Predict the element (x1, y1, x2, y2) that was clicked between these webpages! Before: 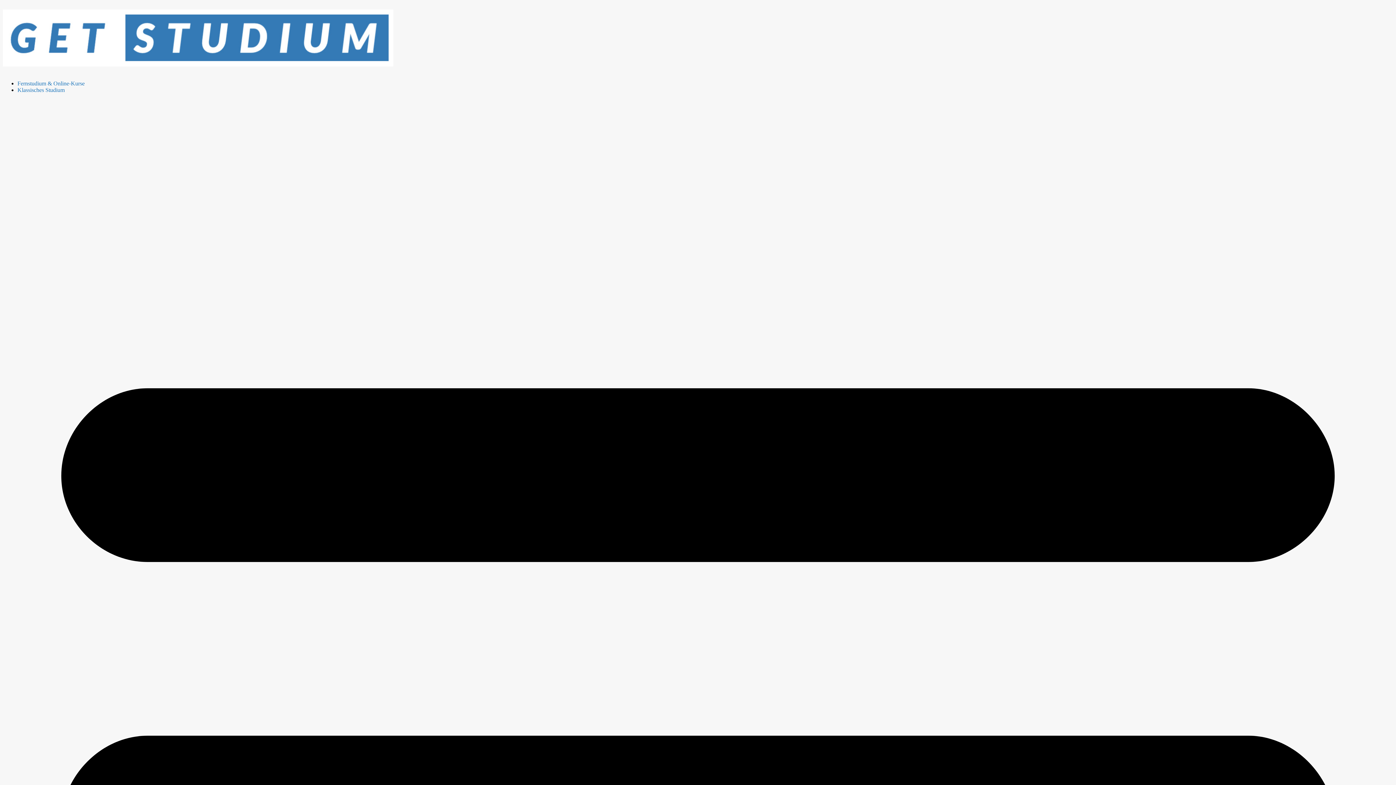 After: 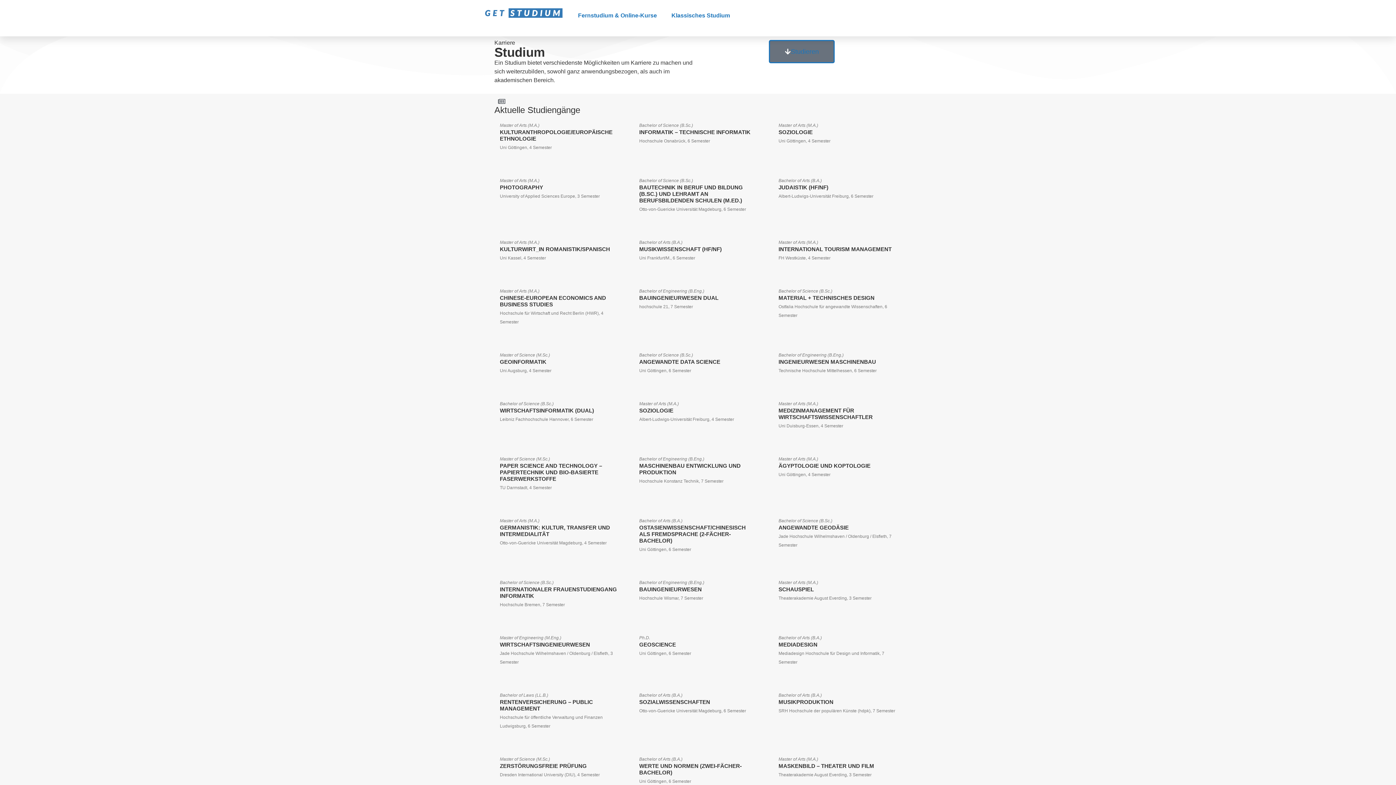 Action: label: Klassisches Studium bbox: (17, 86, 64, 93)